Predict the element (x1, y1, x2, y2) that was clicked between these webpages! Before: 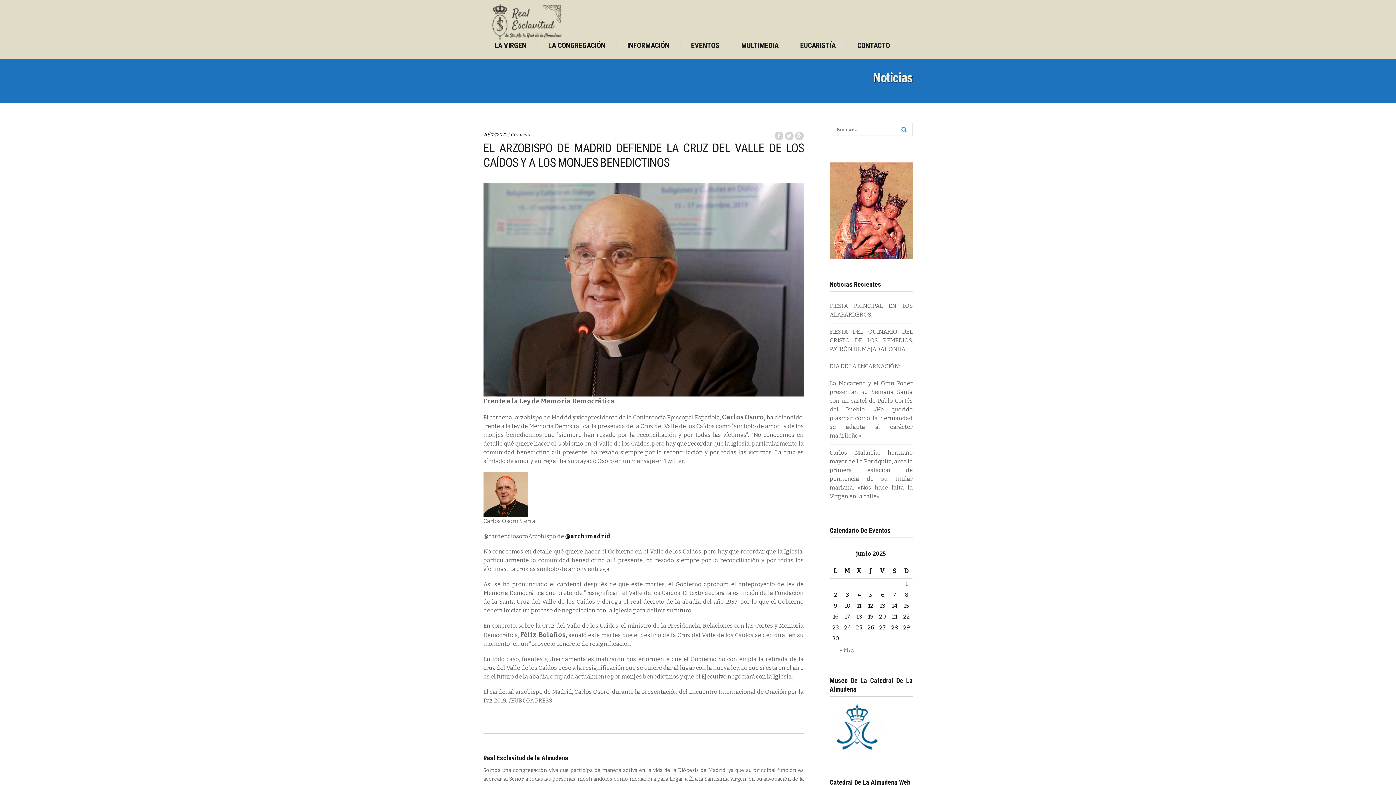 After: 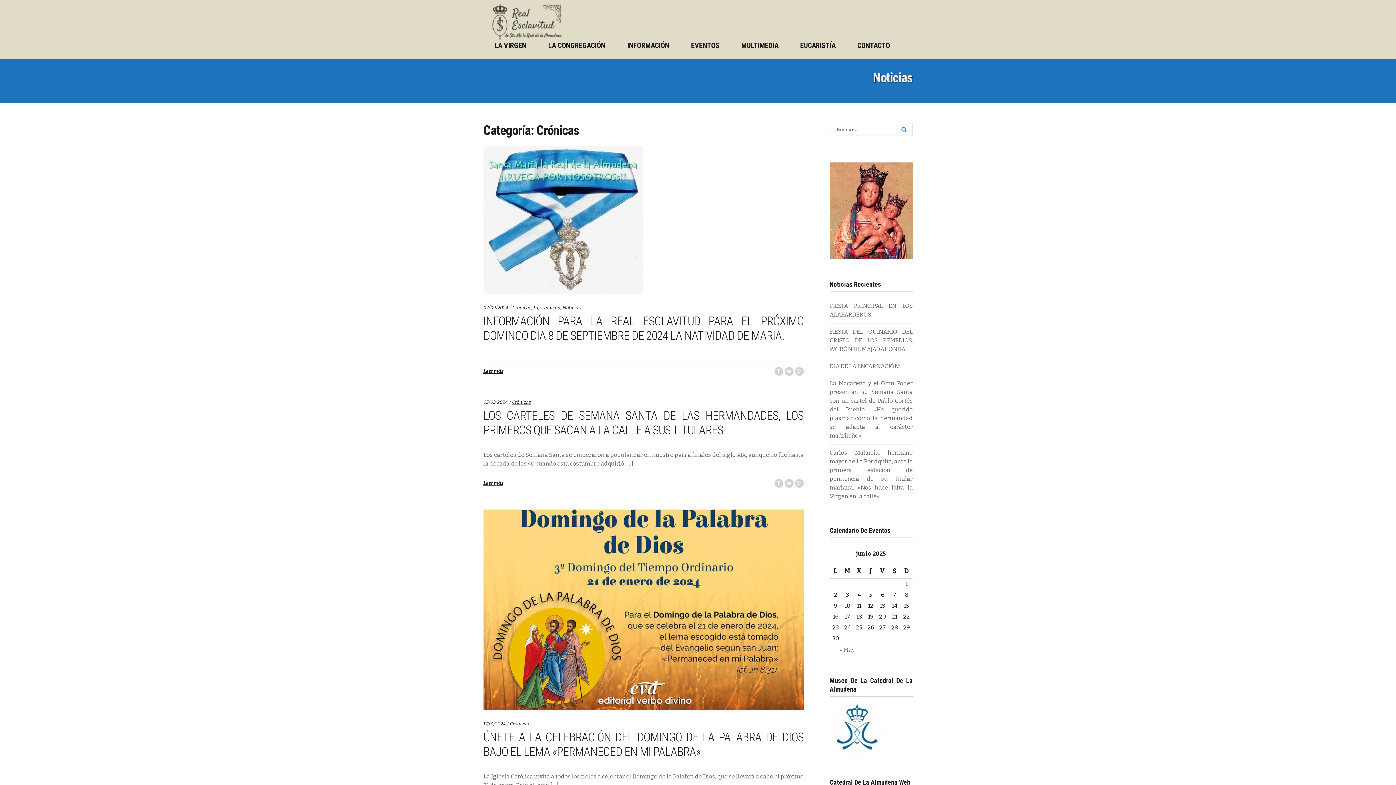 Action: label: Crónicas bbox: (511, 132, 530, 137)